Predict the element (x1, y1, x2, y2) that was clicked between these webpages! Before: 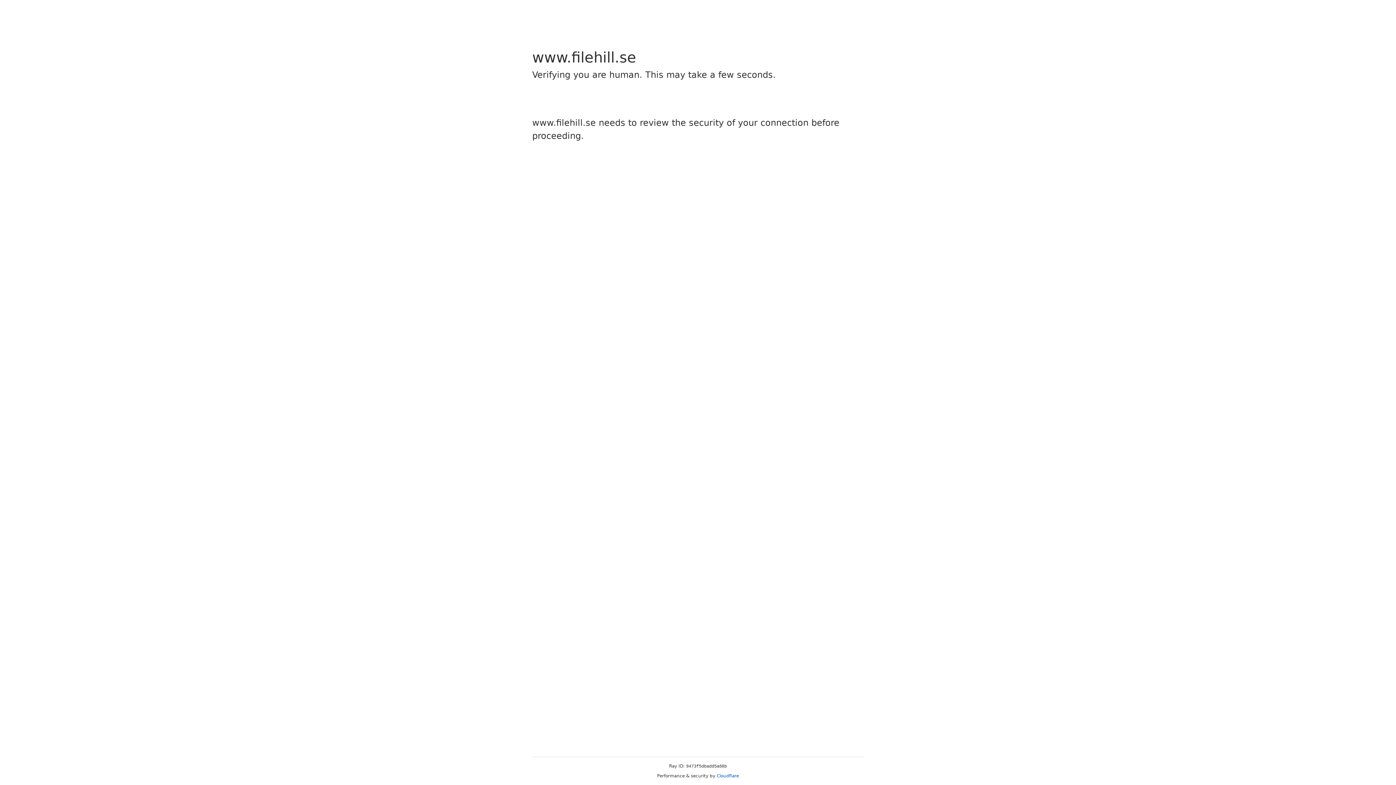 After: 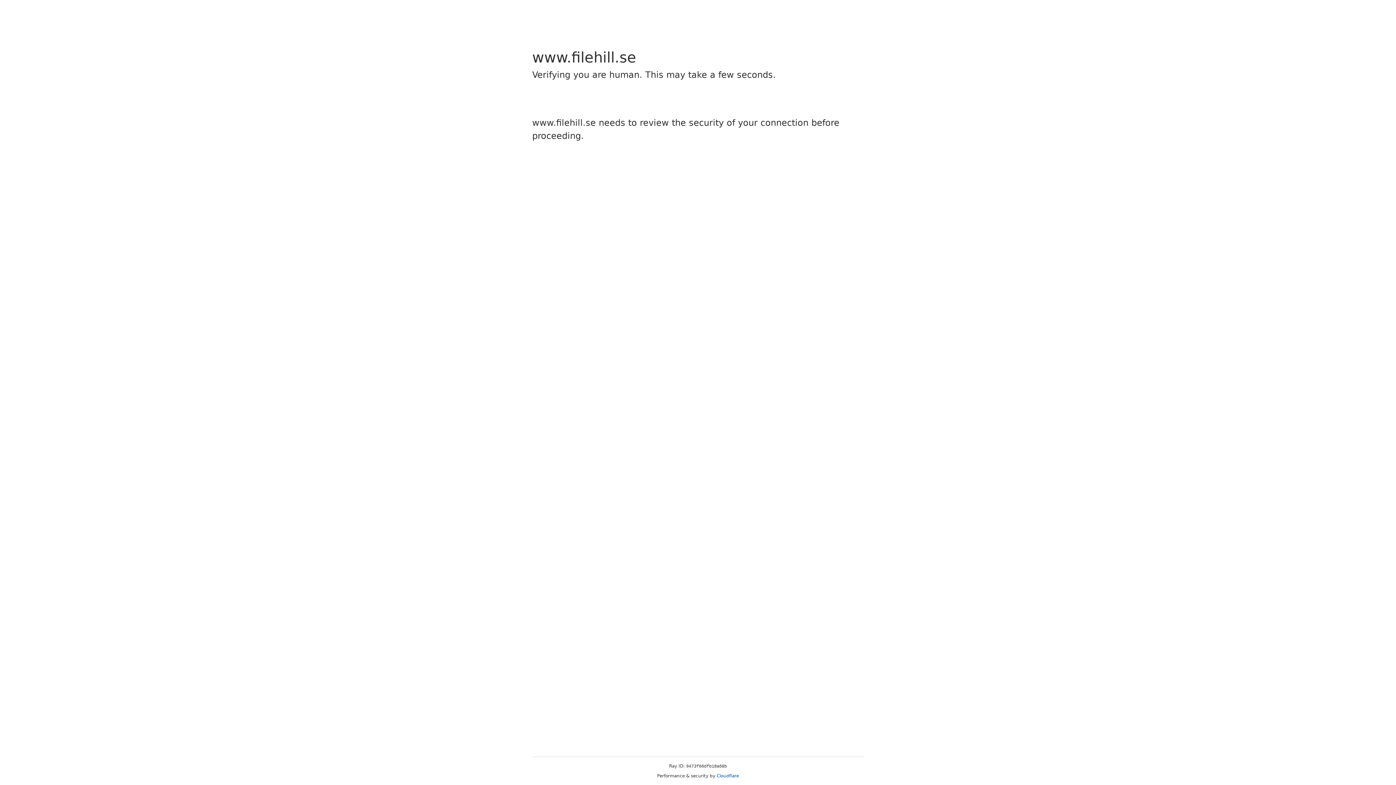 Action: label: Cloudflare bbox: (716, 773, 739, 778)